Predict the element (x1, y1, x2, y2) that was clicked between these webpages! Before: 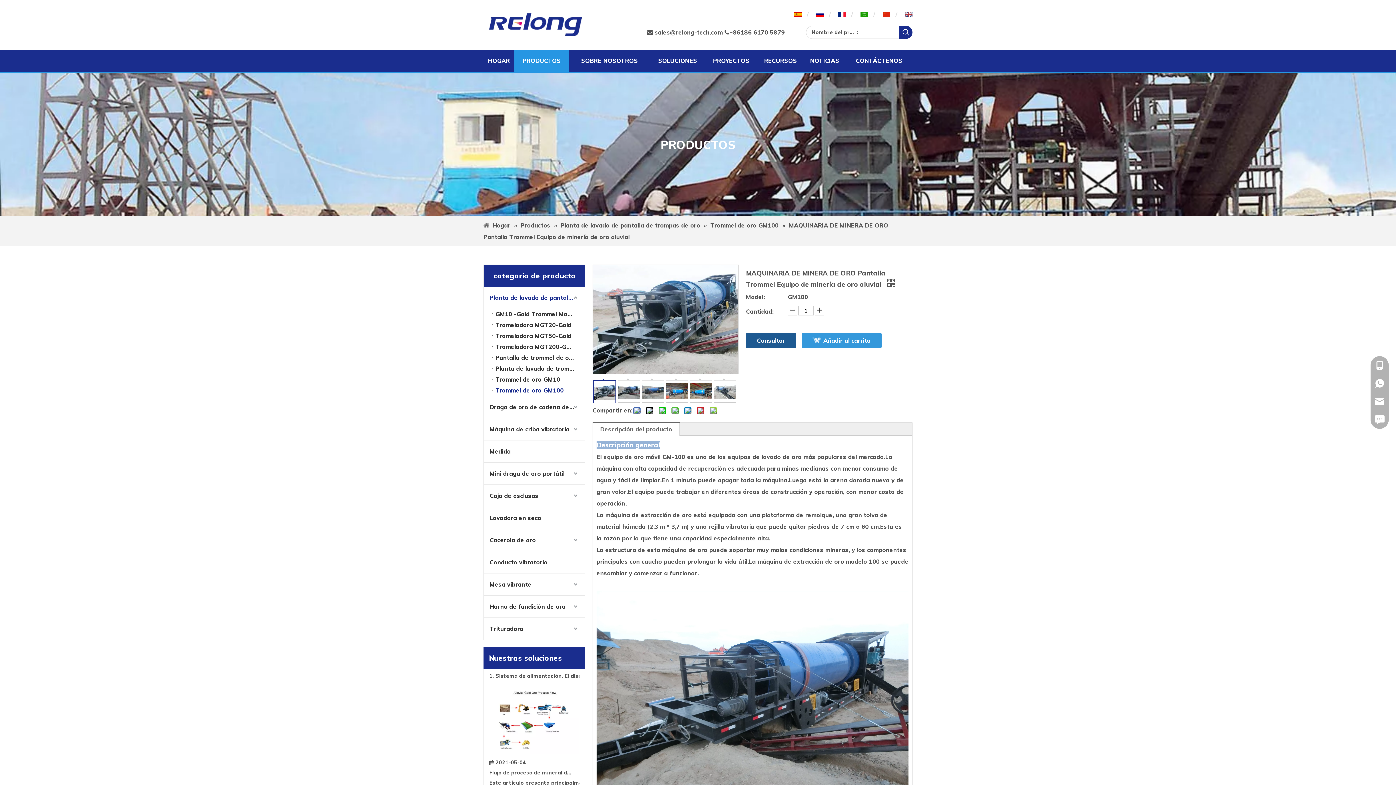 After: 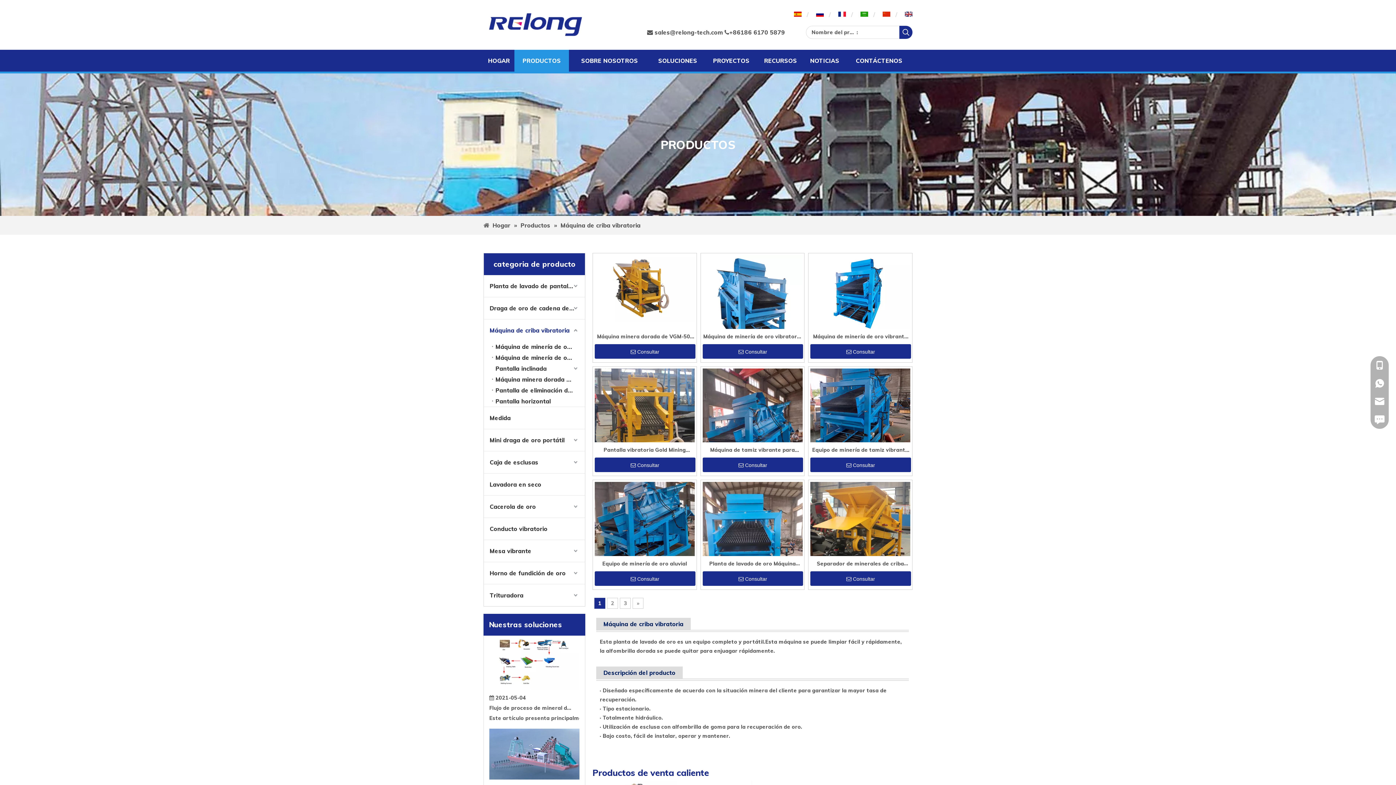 Action: label: Máquina de criba vibratoria bbox: (484, 418, 585, 440)